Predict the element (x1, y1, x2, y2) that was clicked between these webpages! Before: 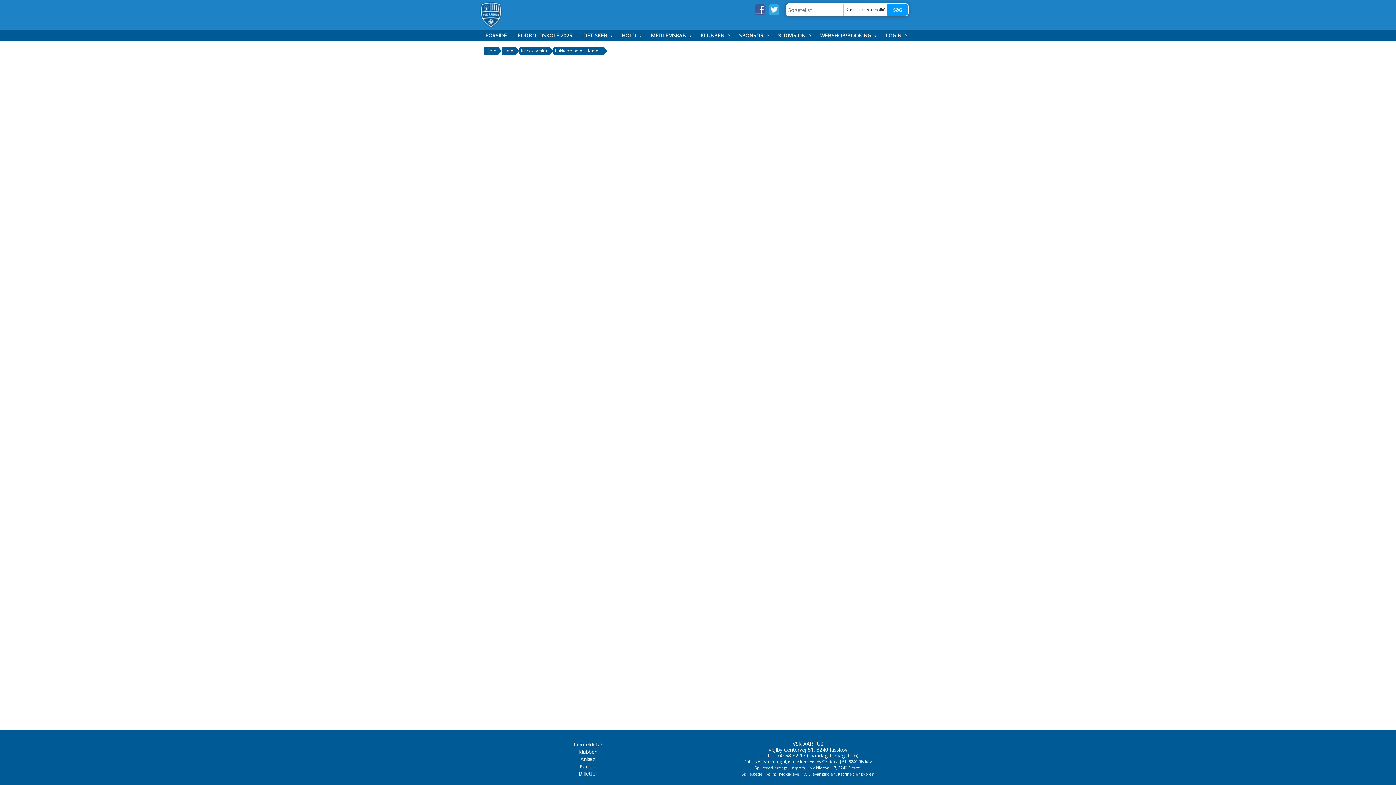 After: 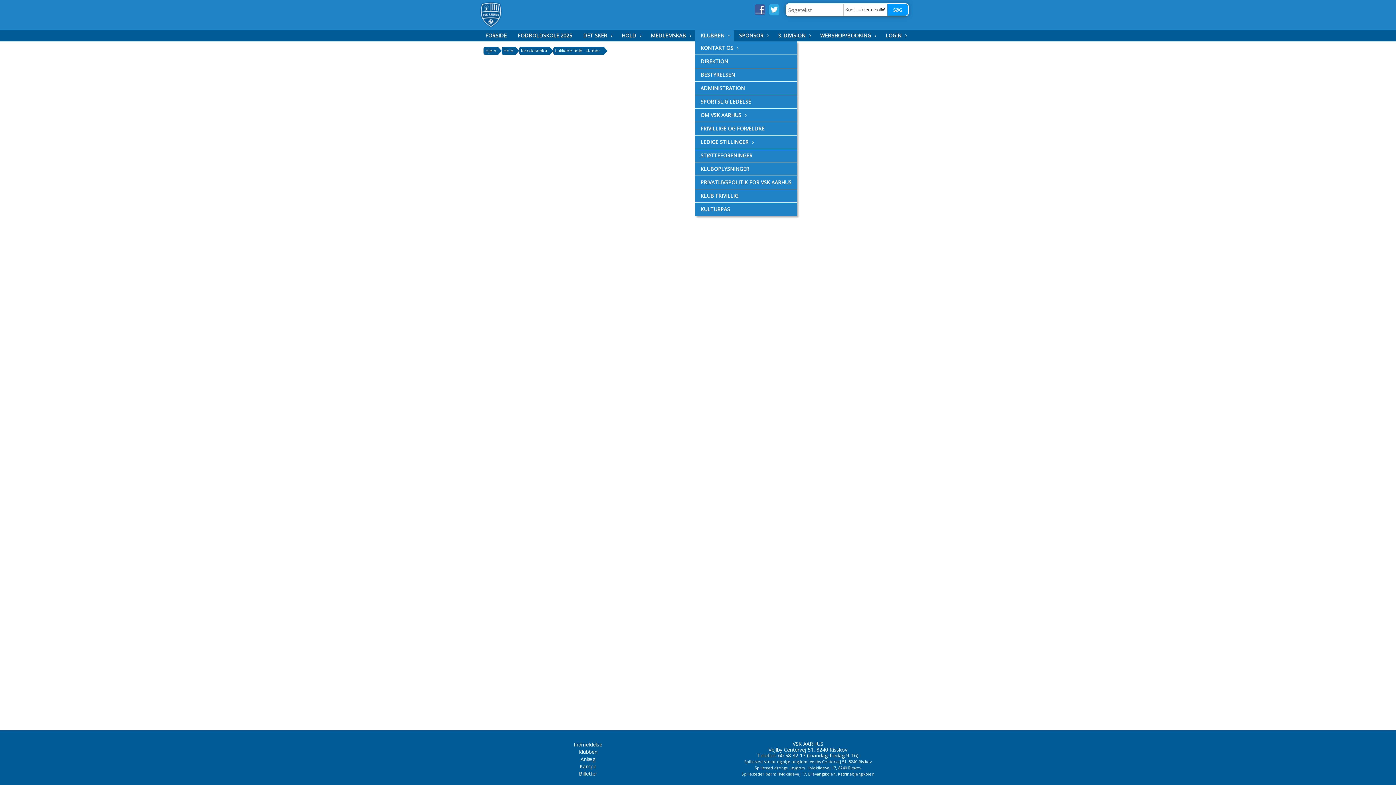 Action: label: KLUBBEN bbox: (695, 29, 733, 41)